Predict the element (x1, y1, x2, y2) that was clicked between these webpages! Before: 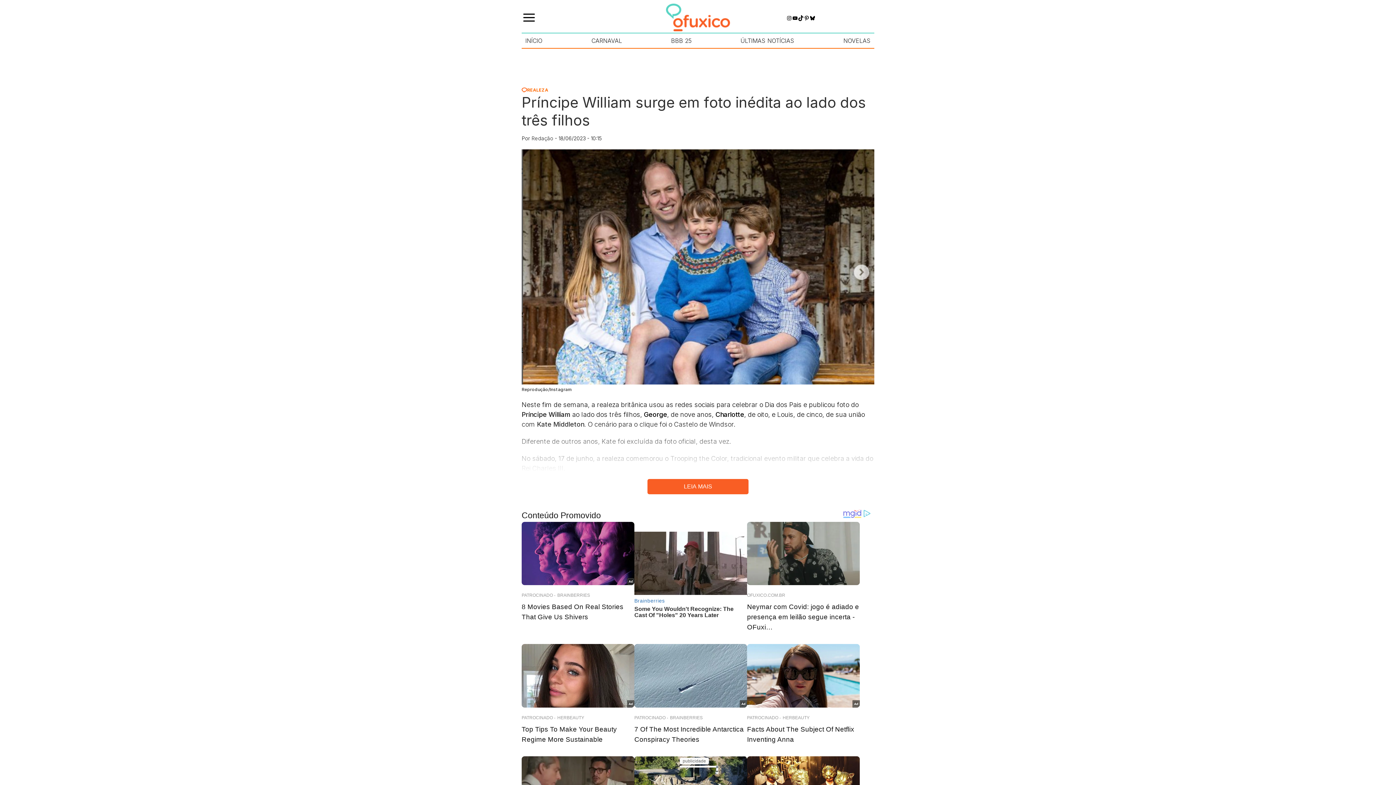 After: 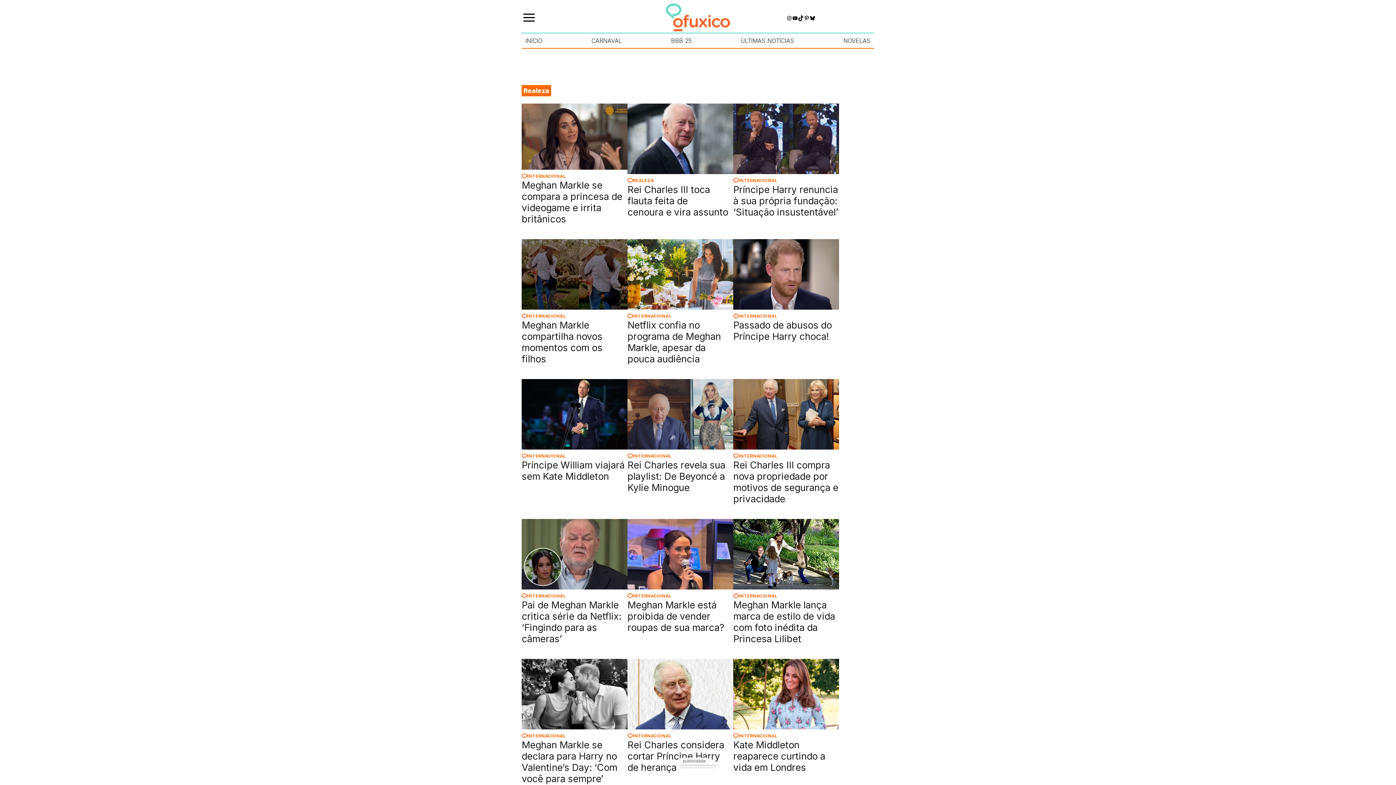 Action: label: REALEZA bbox: (521, 86, 874, 93)